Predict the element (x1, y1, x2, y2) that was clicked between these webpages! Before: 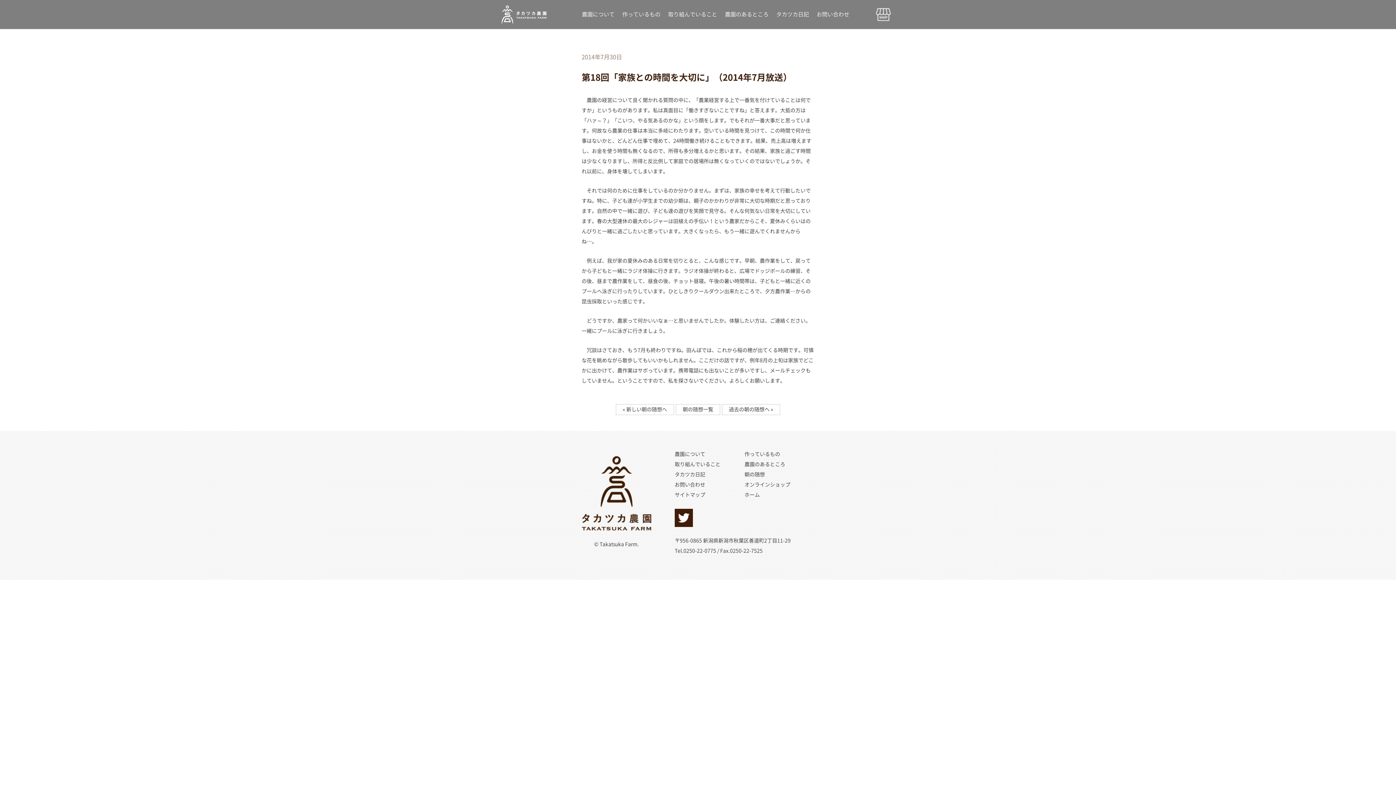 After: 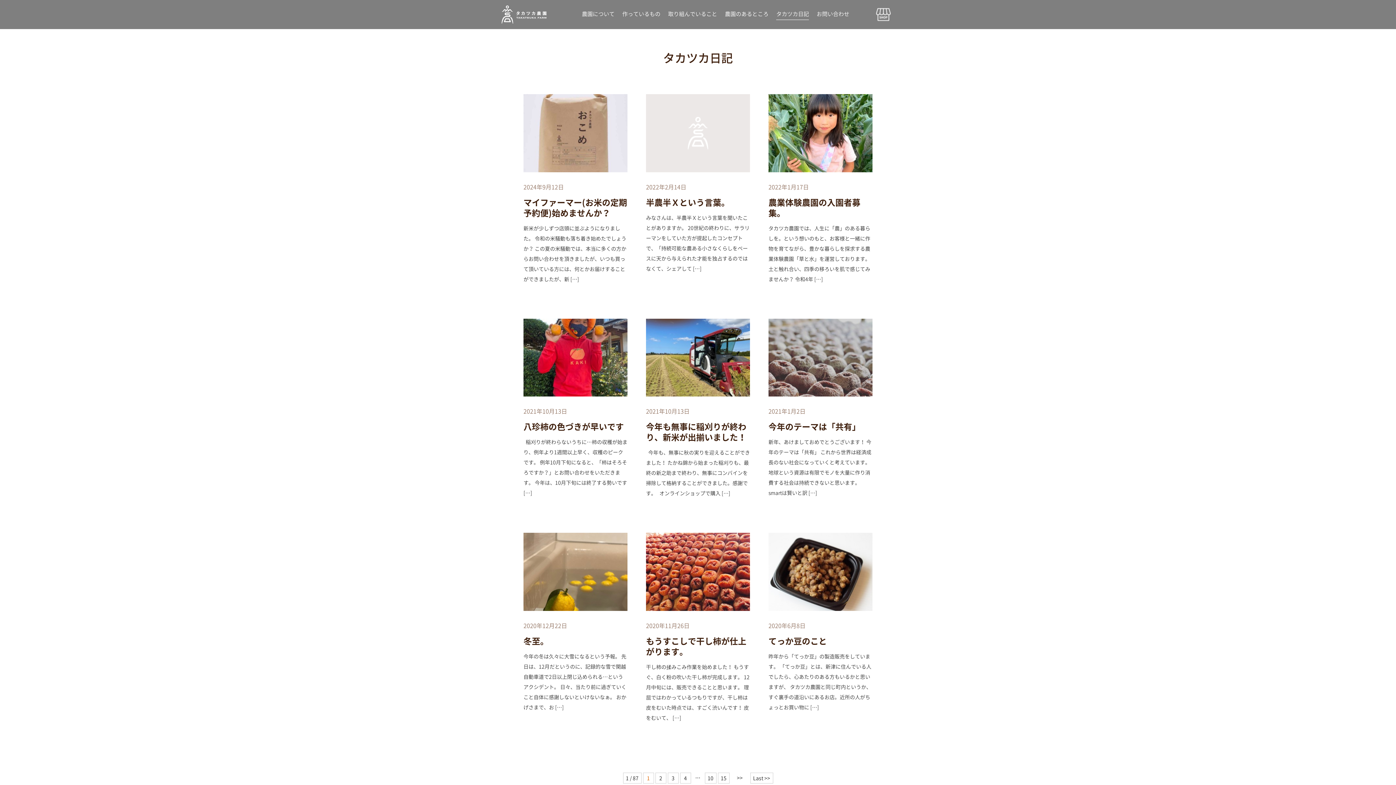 Action: bbox: (674, 472, 705, 477) label: タカツカ日記